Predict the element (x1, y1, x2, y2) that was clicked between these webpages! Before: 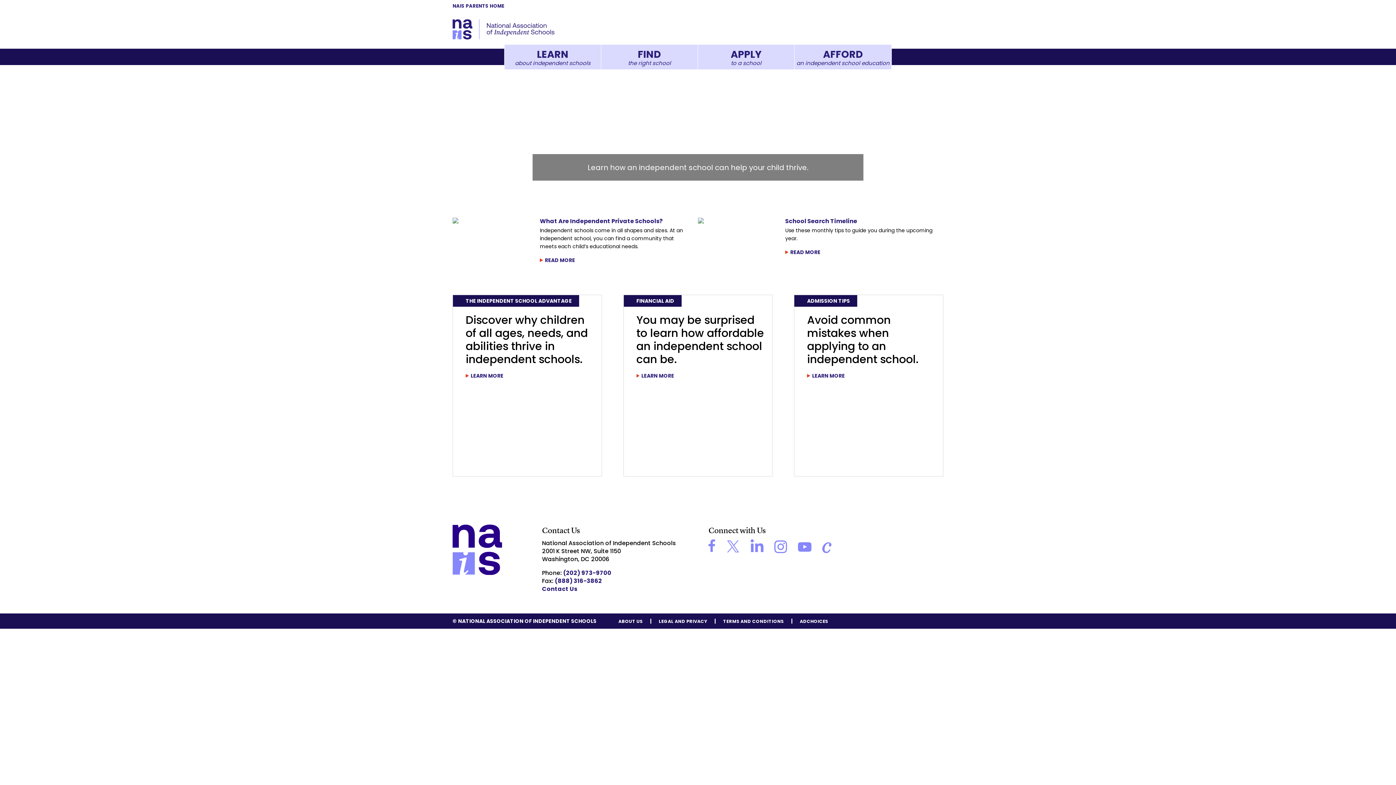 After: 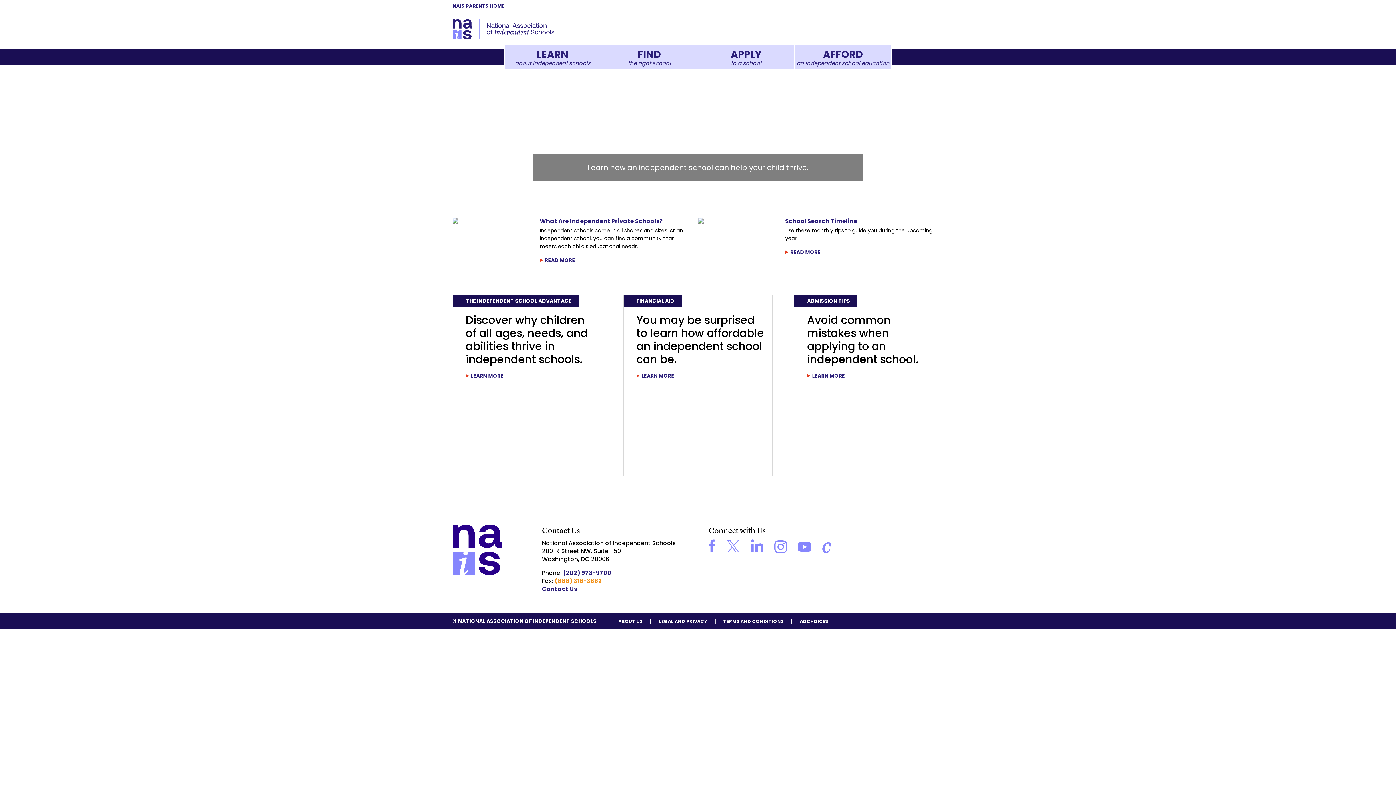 Action: label: (888) 316-3862 bbox: (554, 577, 602, 585)